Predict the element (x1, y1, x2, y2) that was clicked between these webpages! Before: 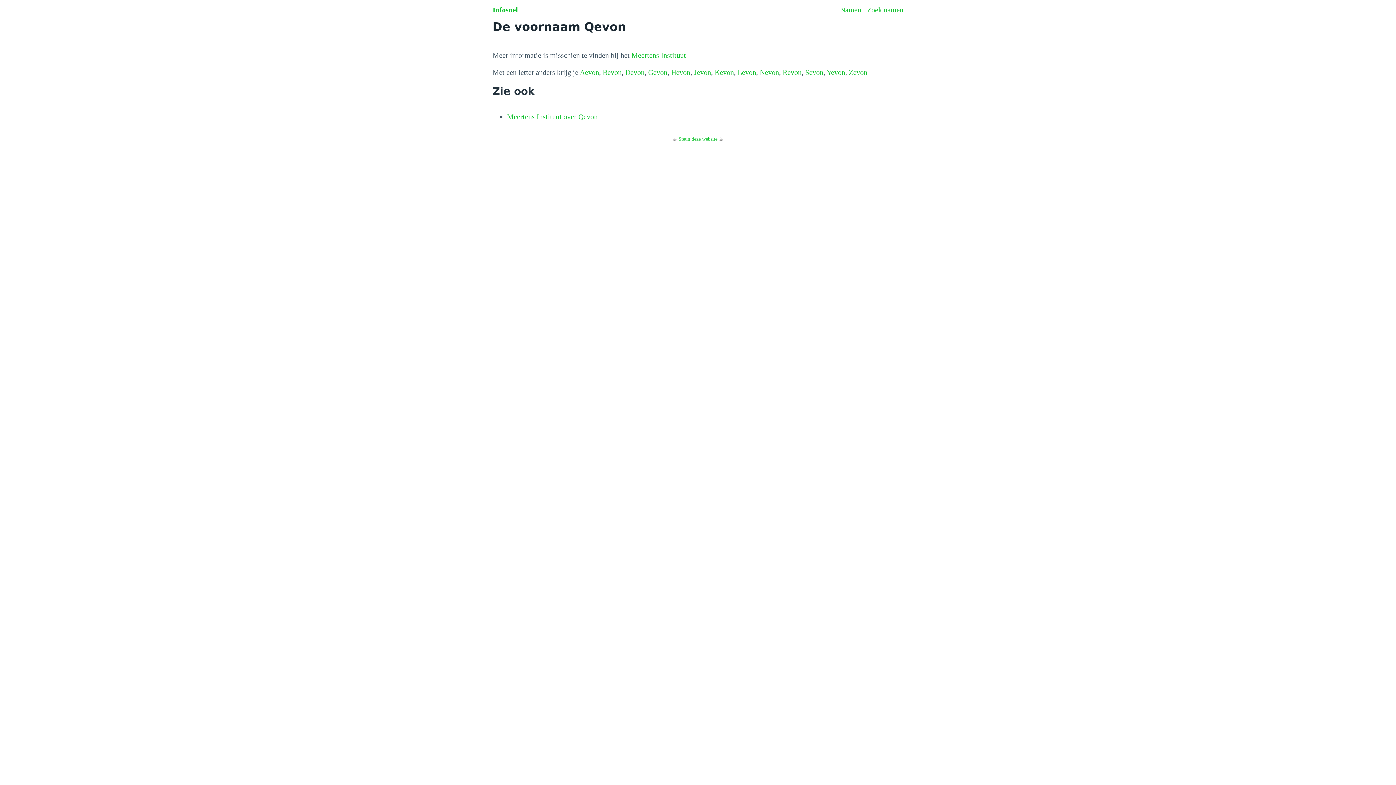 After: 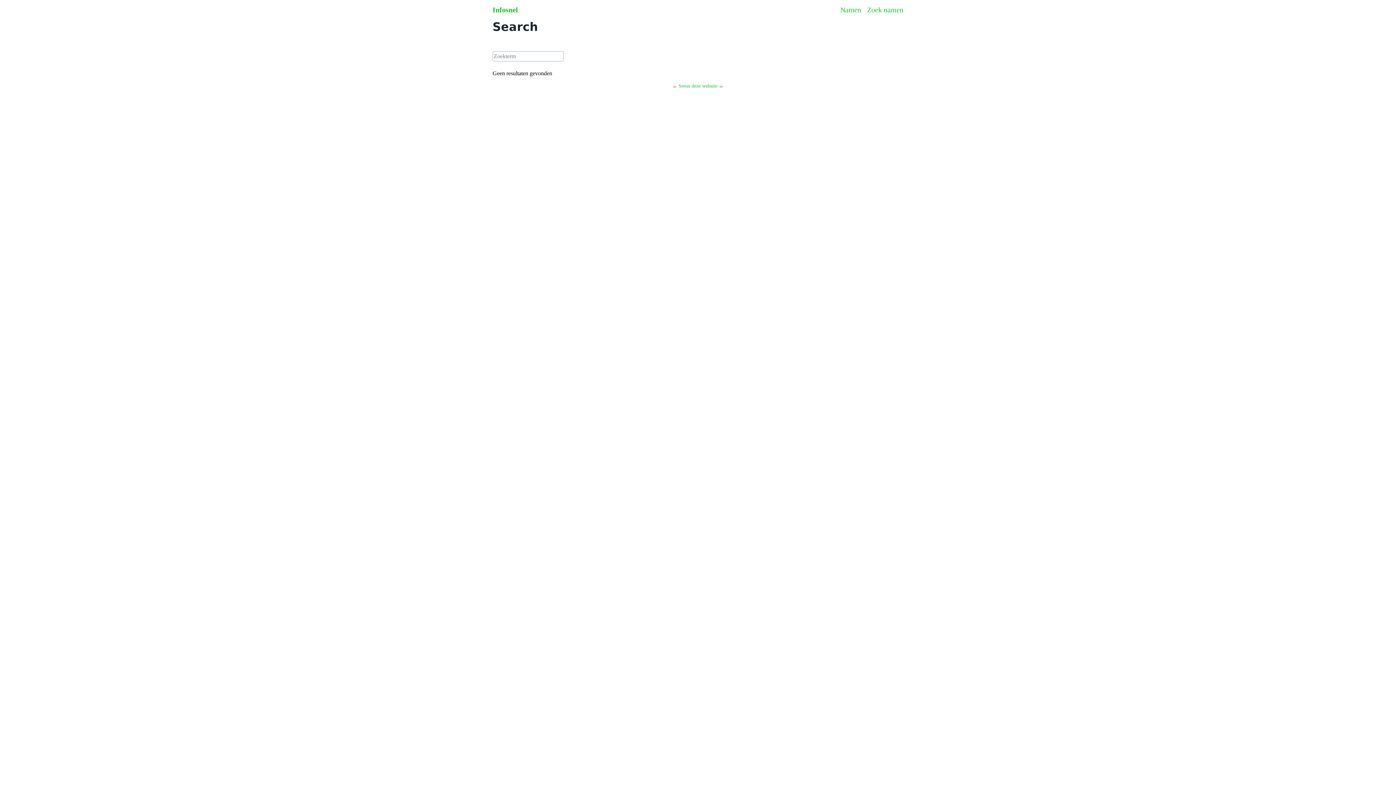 Action: label: Zoek namen bbox: (867, 5, 903, 13)